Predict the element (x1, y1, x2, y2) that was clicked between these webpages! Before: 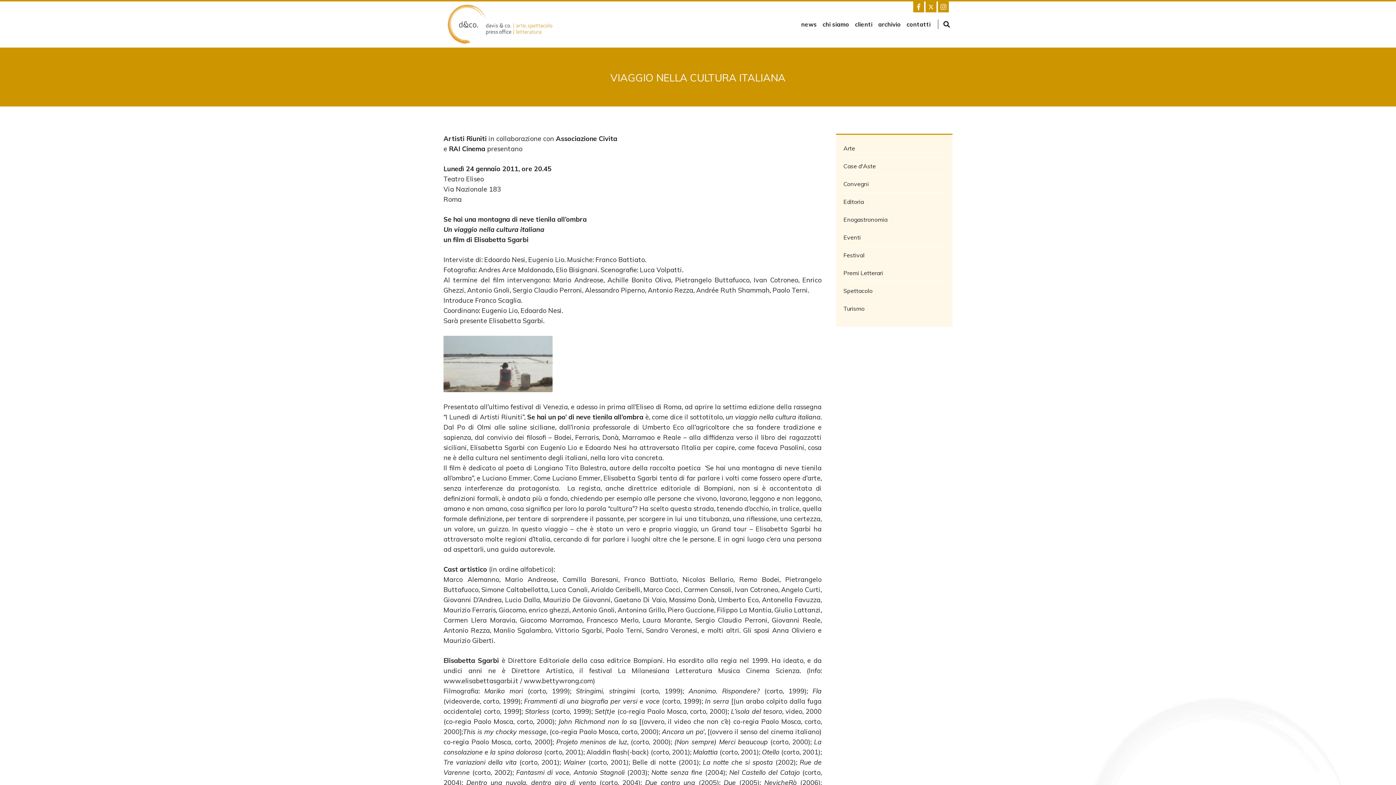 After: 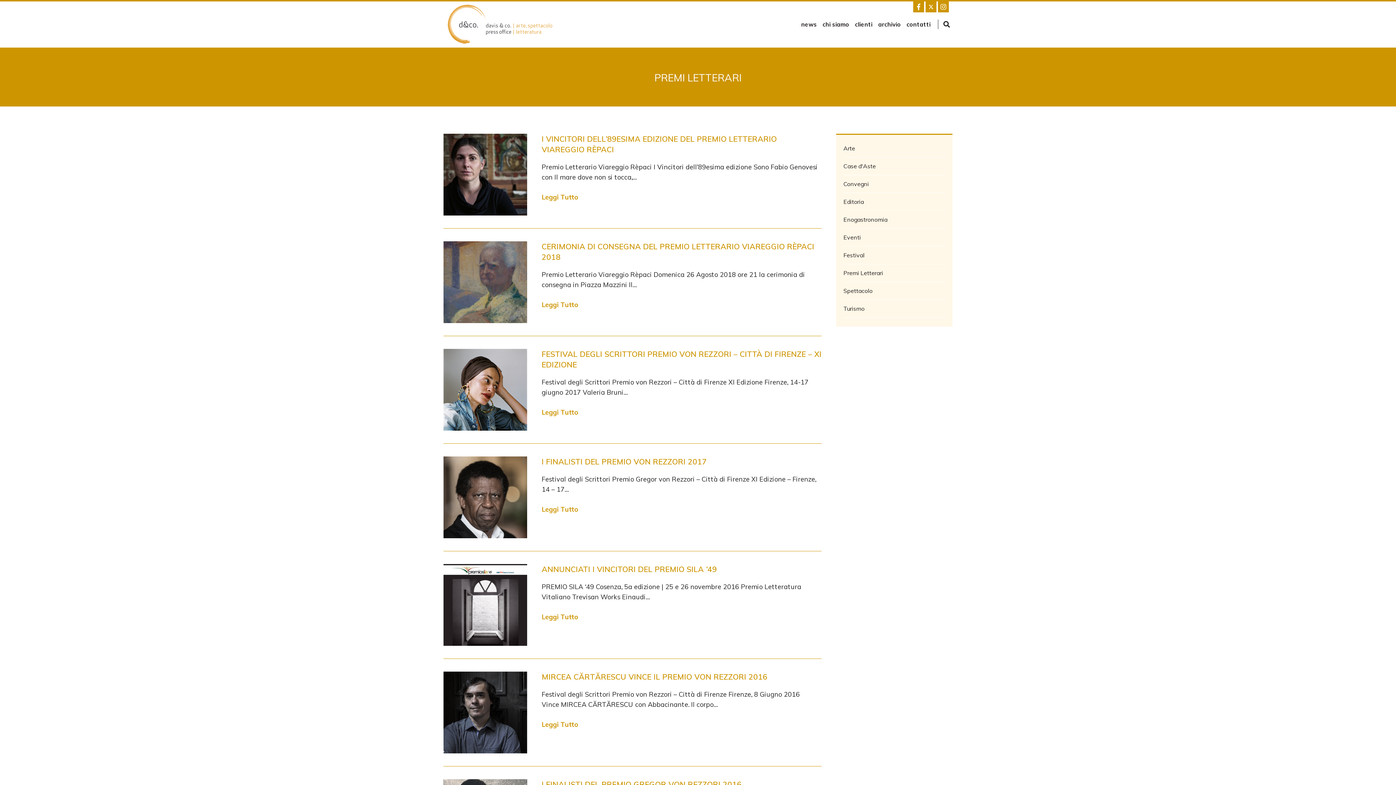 Action: label: Premi Letterari bbox: (843, 264, 945, 282)